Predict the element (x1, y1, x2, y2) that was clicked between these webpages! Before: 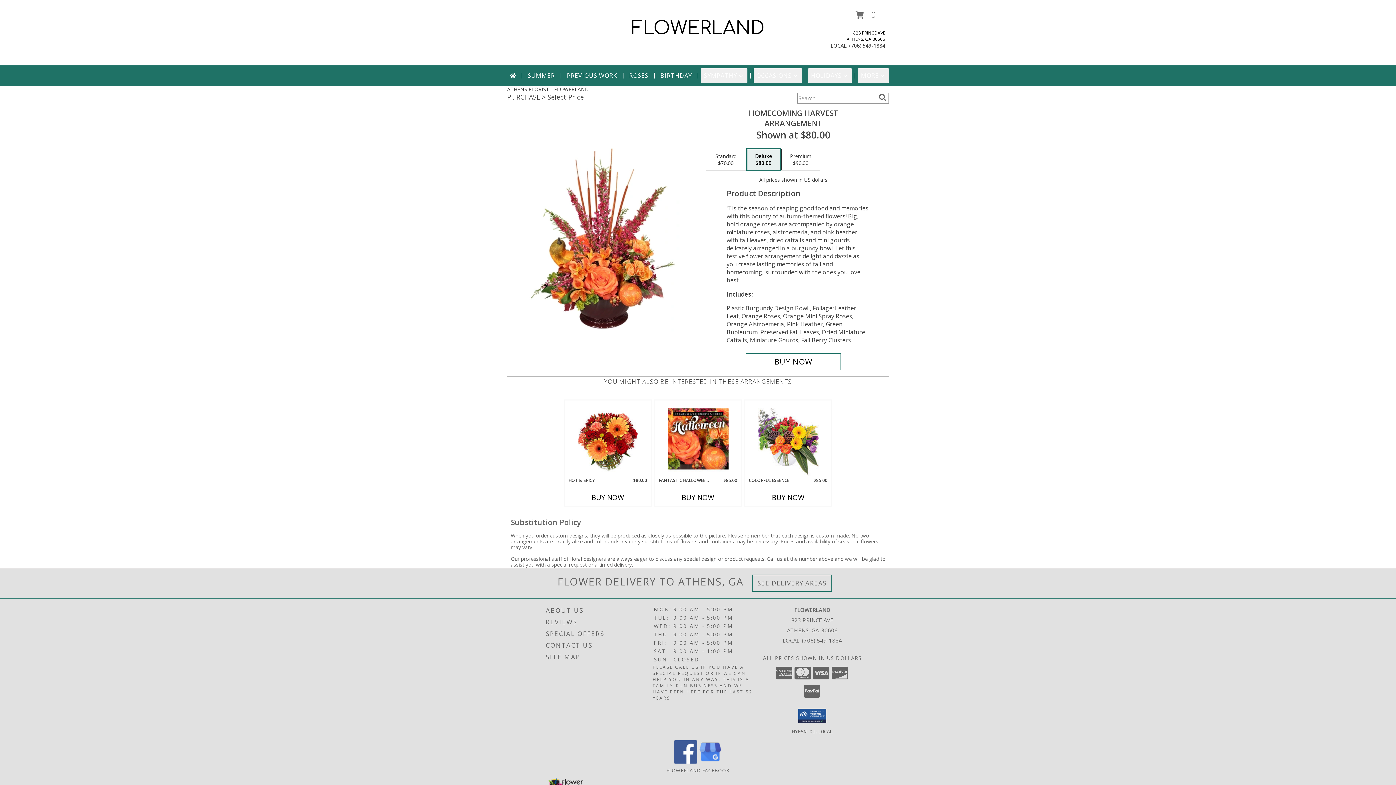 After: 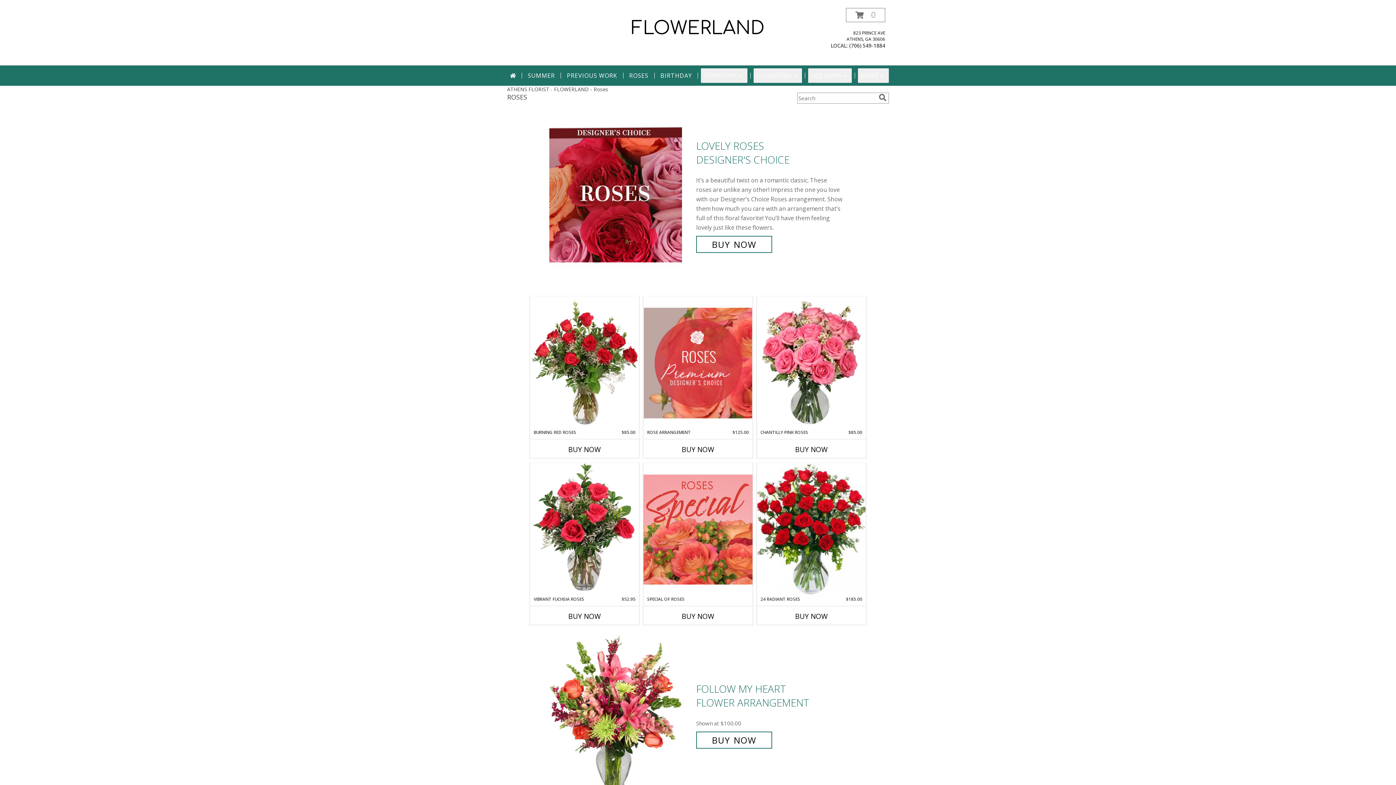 Action: bbox: (626, 68, 651, 82) label: ROSES